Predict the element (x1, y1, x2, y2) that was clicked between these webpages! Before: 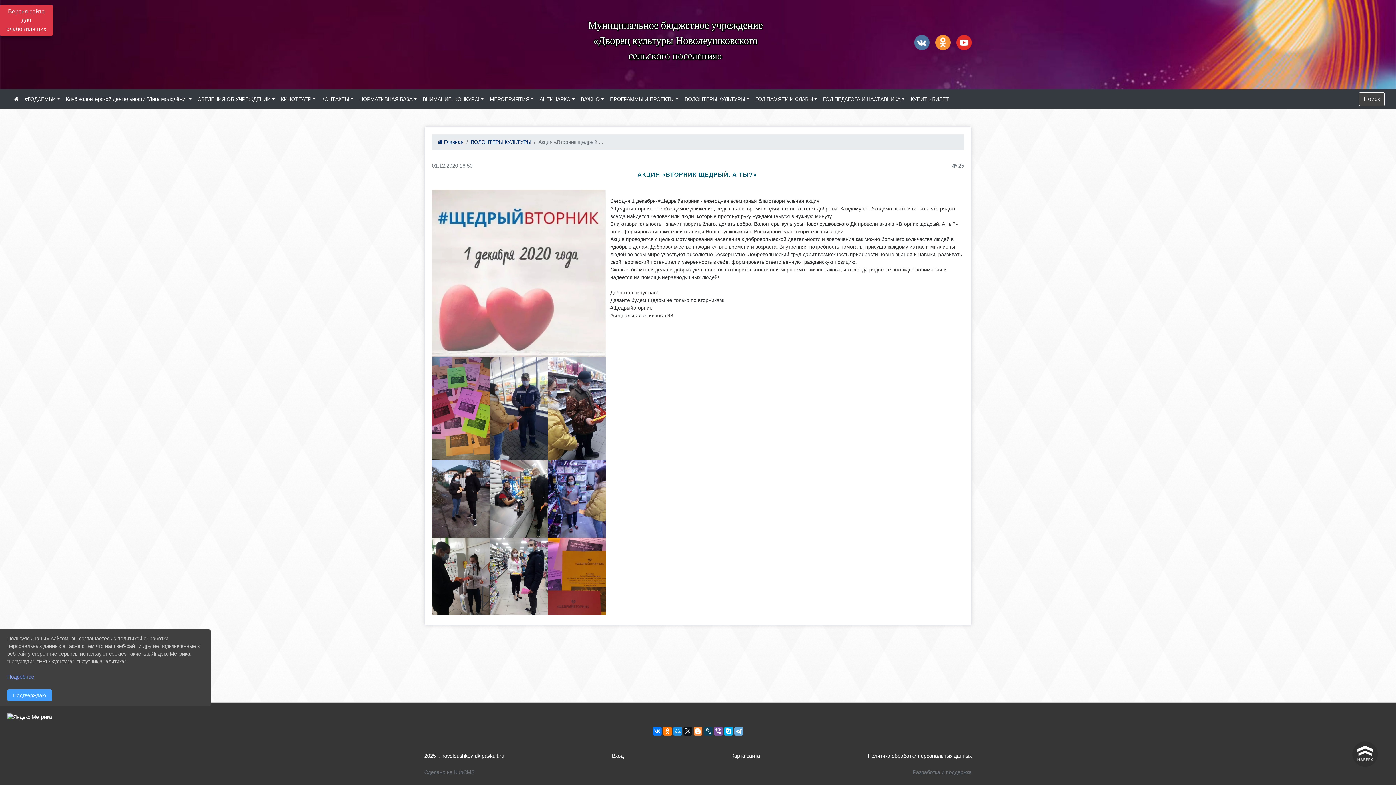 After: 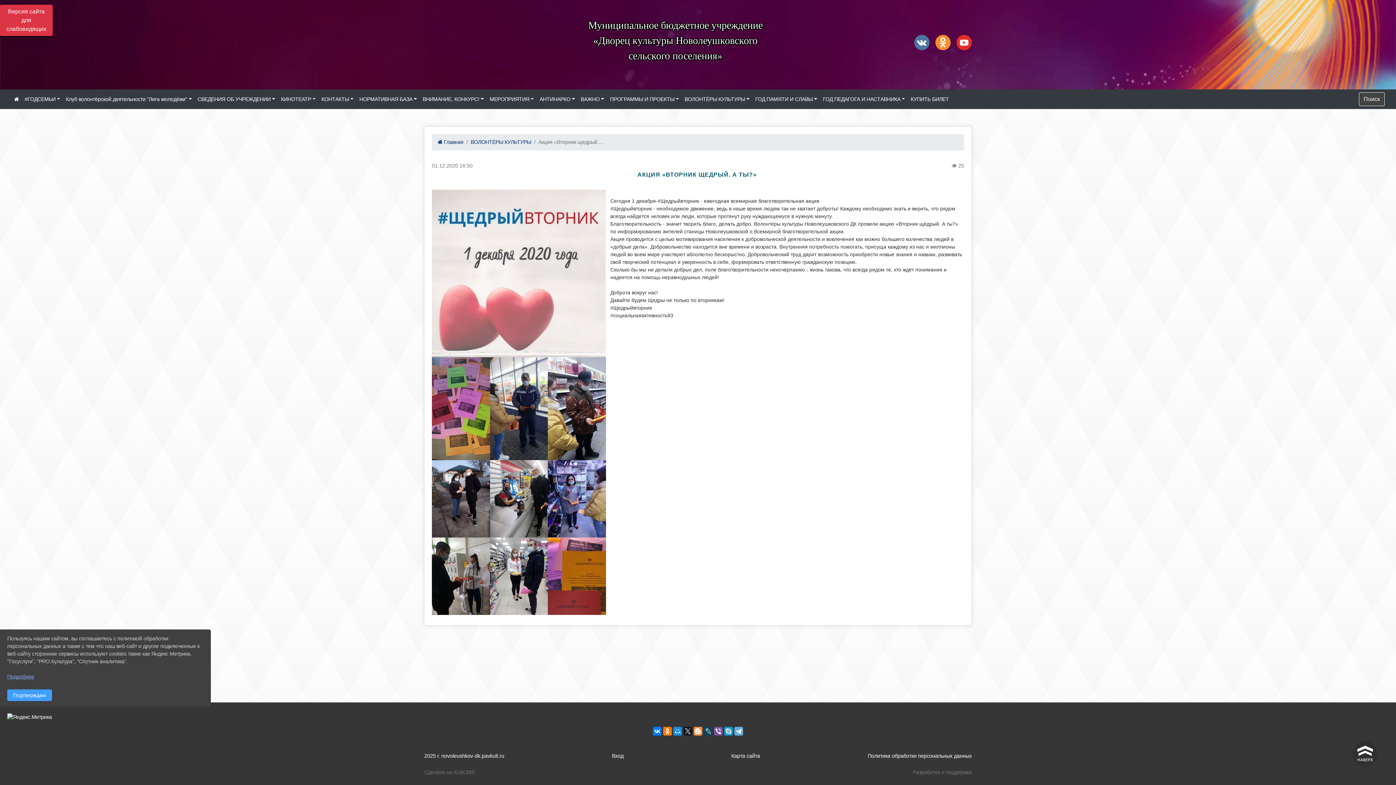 Action: bbox: (724, 727, 733, 736)